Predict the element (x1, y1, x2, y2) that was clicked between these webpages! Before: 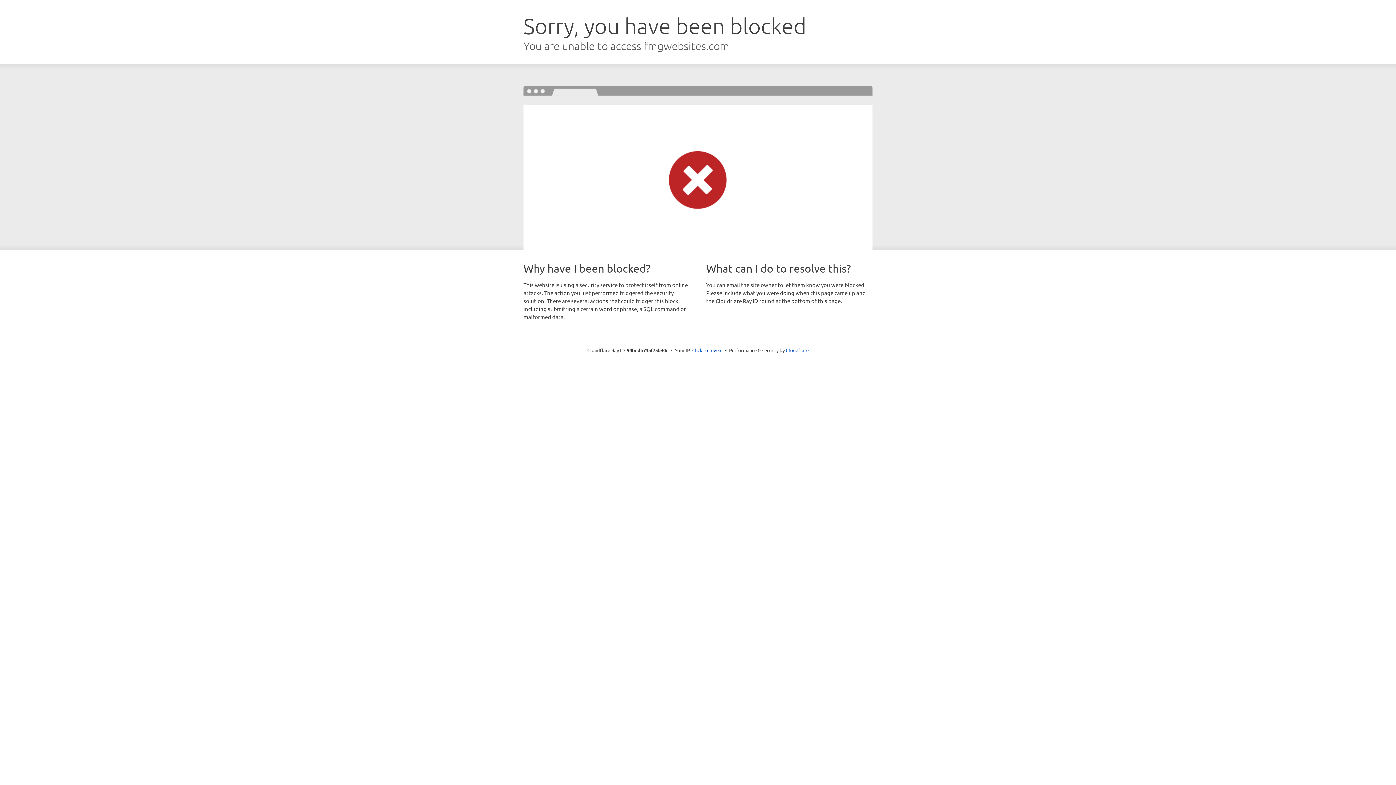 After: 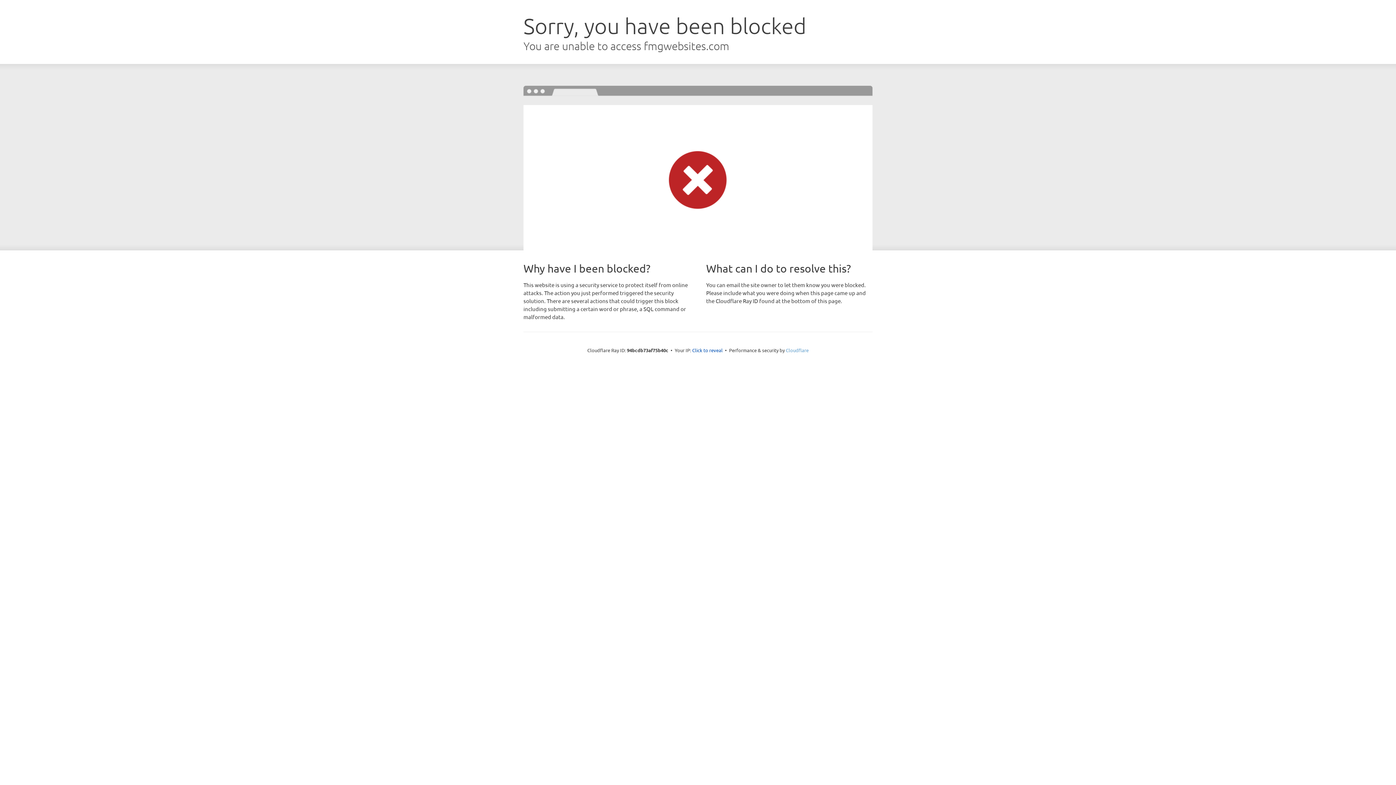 Action: label: Cloudflare bbox: (786, 347, 808, 353)